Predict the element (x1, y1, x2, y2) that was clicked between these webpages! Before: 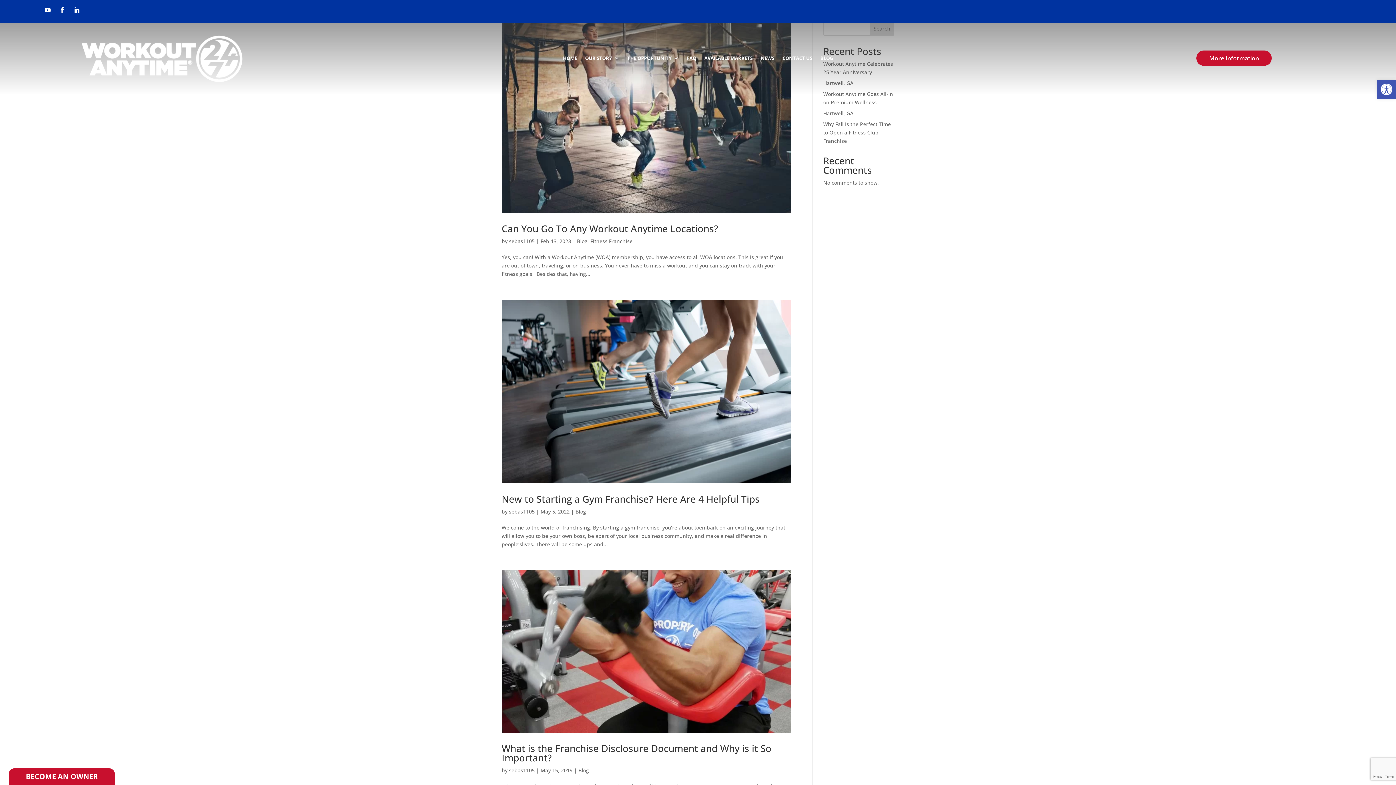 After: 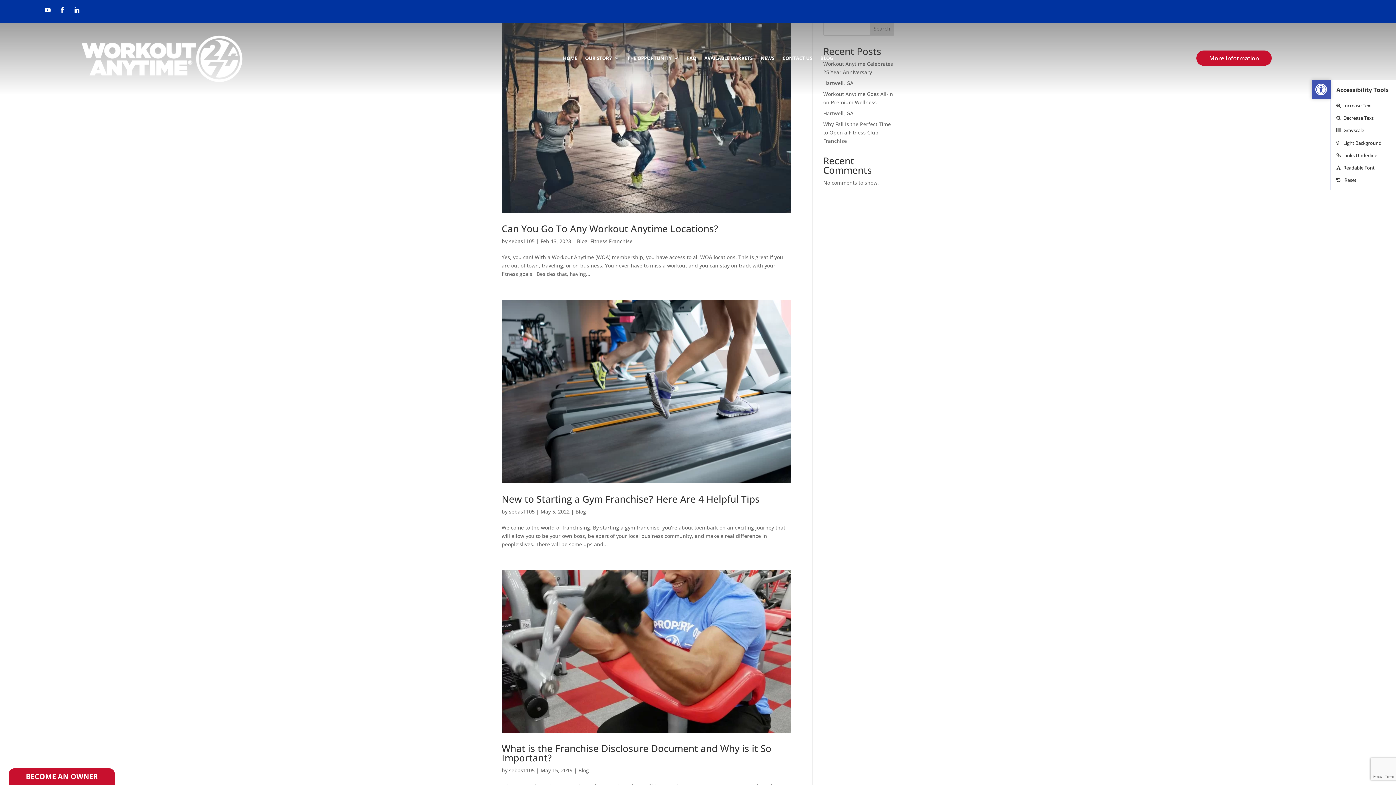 Action: bbox: (1377, 80, 1396, 98) label: Open toolbar